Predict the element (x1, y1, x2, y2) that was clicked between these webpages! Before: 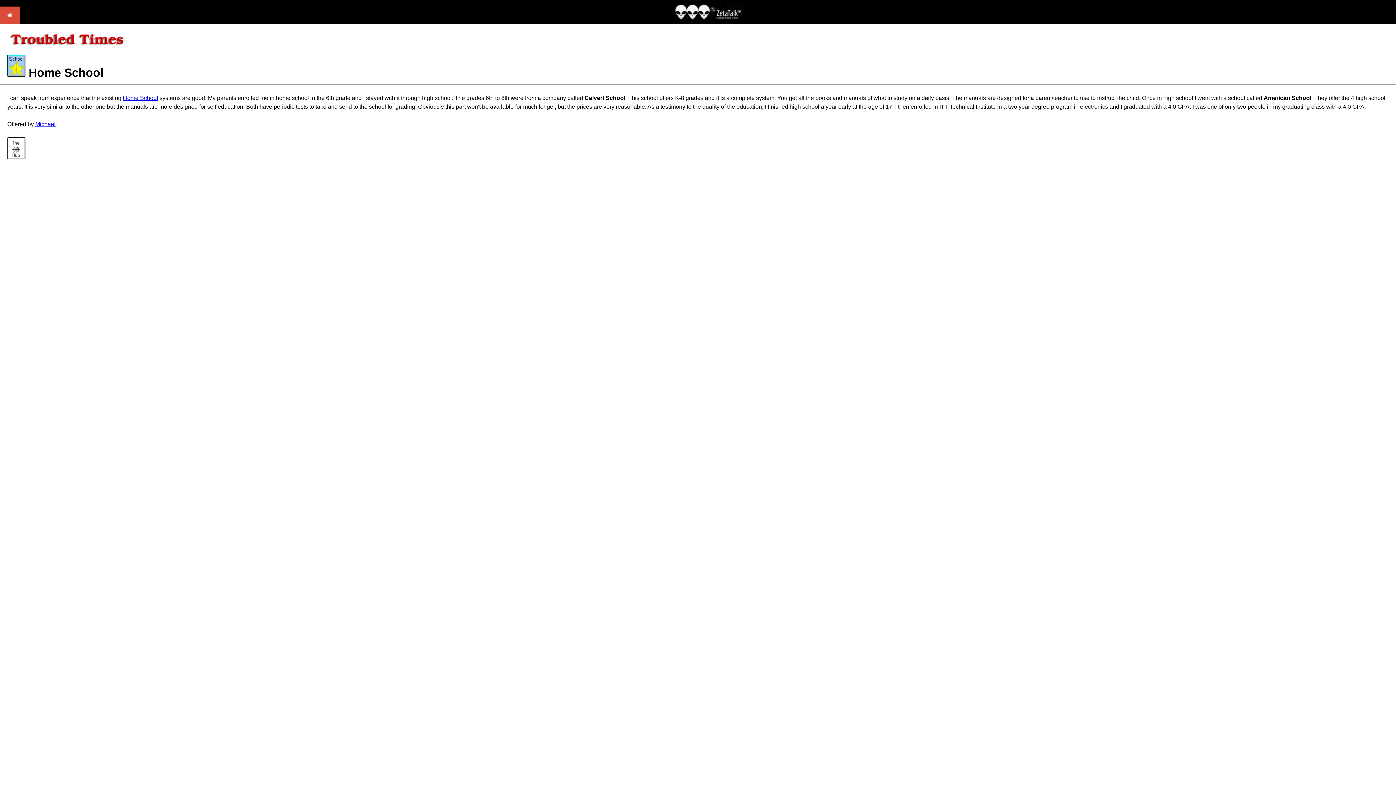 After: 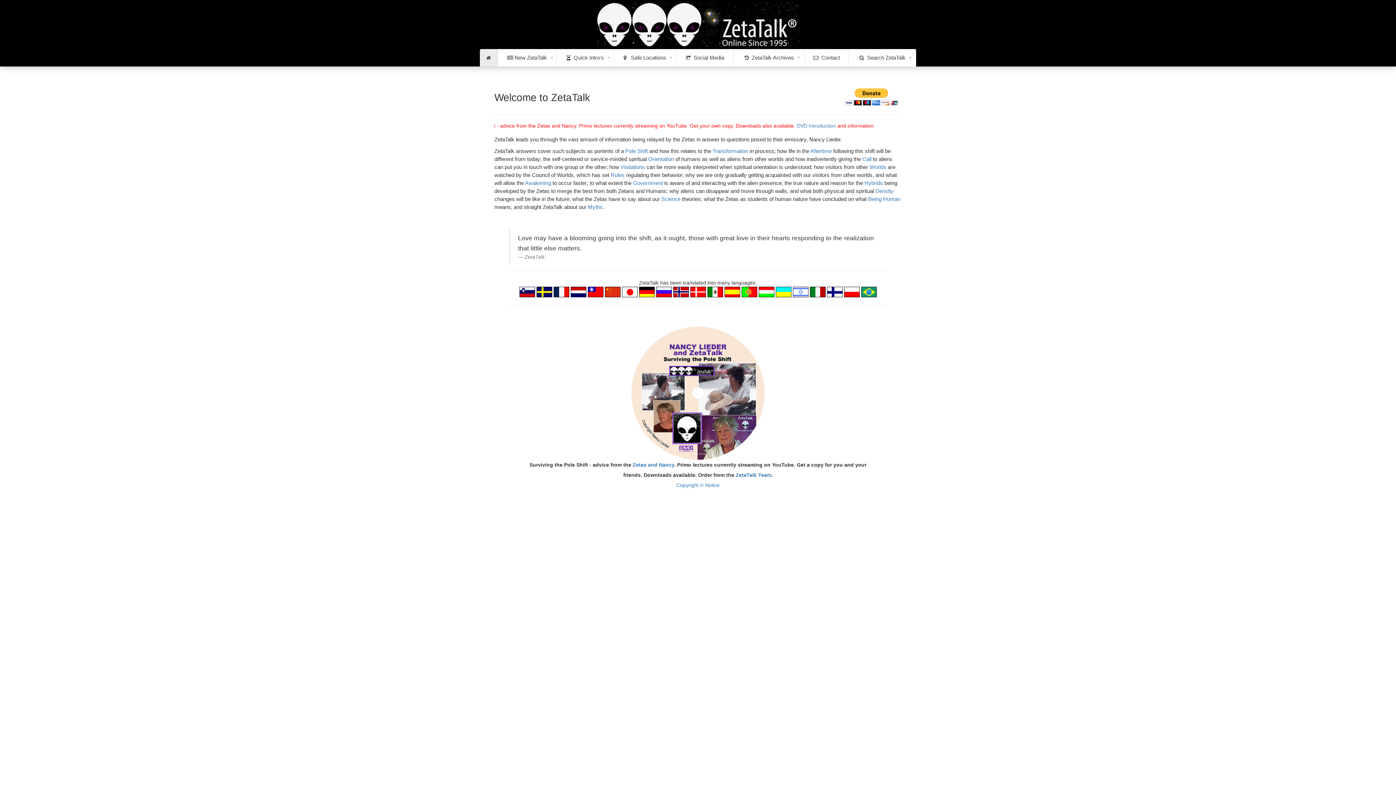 Action: bbox: (675, 14, 742, 20)